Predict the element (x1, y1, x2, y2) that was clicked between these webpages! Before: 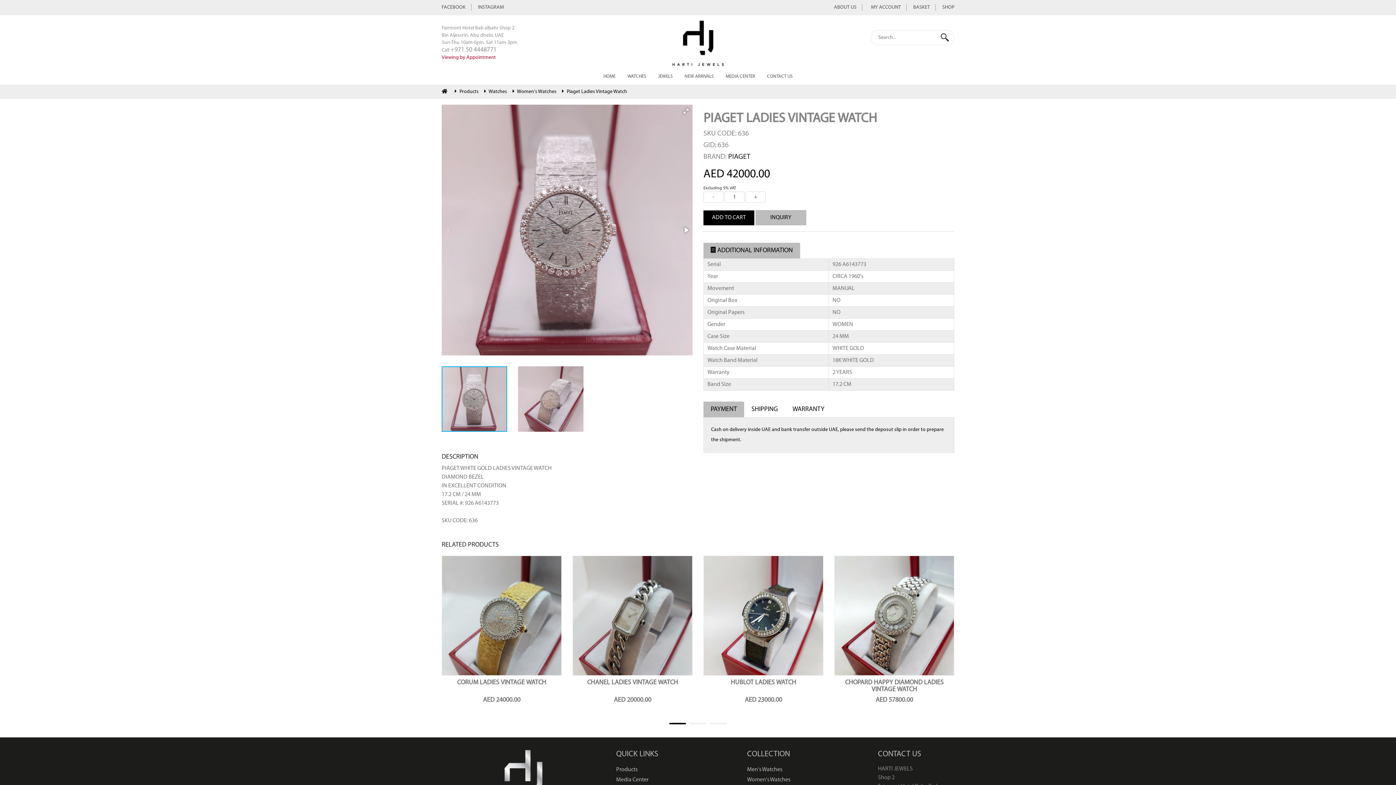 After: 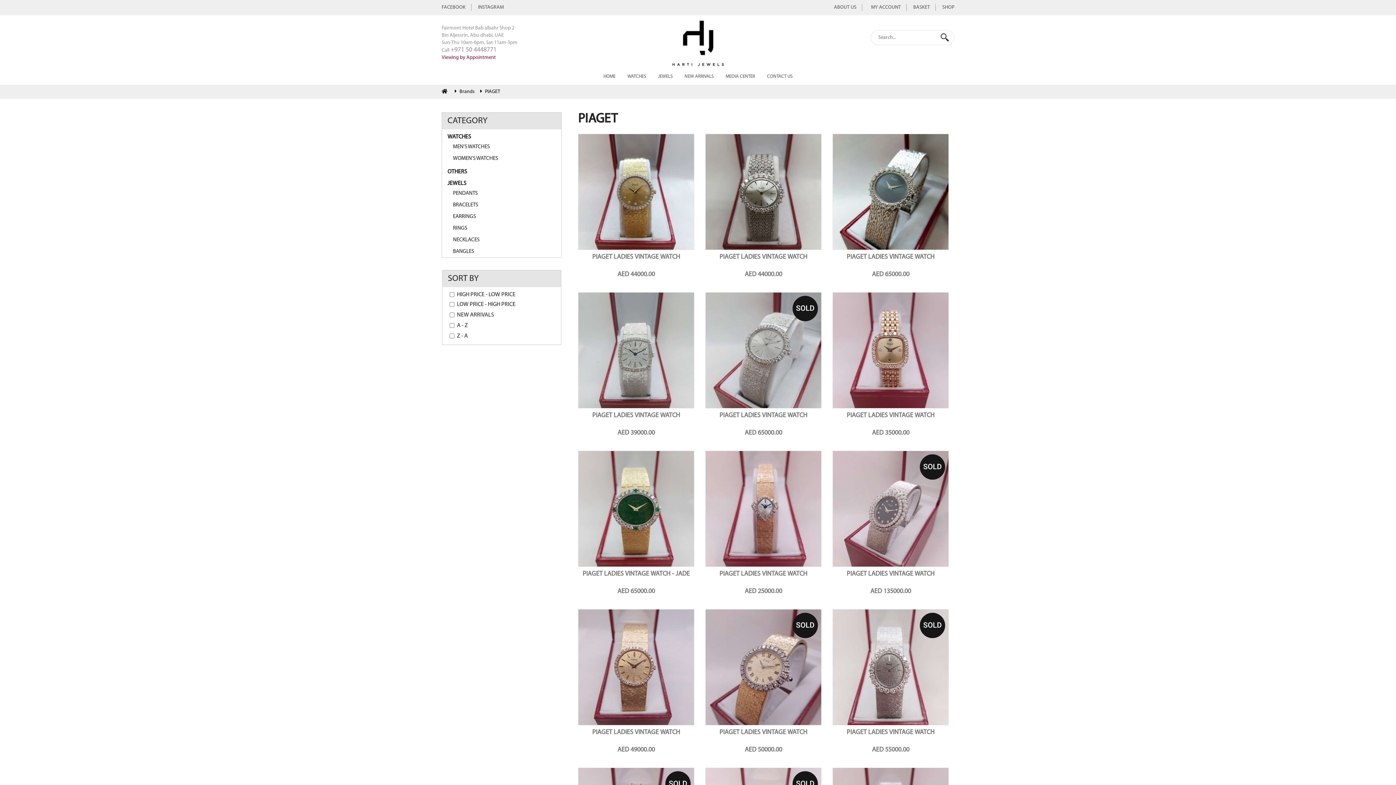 Action: bbox: (728, 153, 750, 160) label: PIAGET